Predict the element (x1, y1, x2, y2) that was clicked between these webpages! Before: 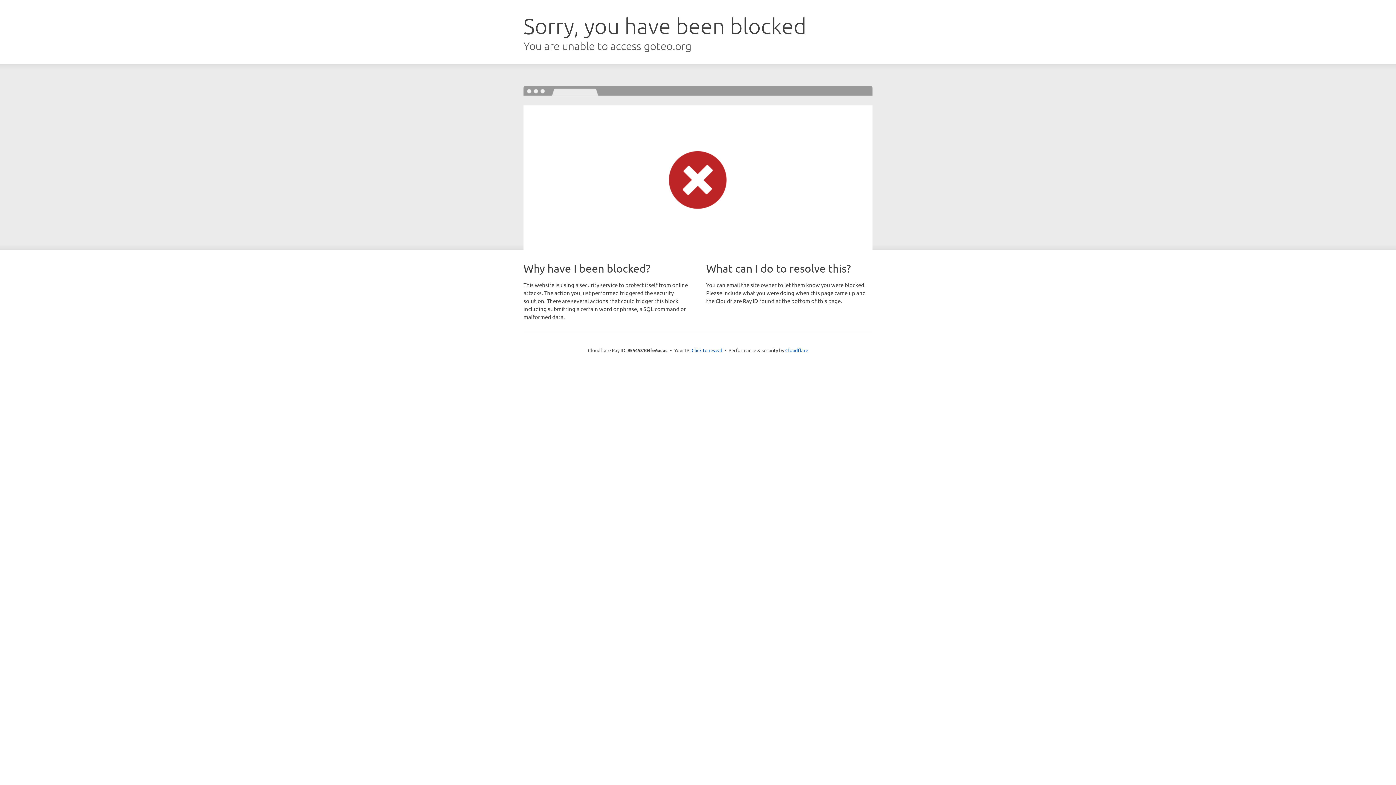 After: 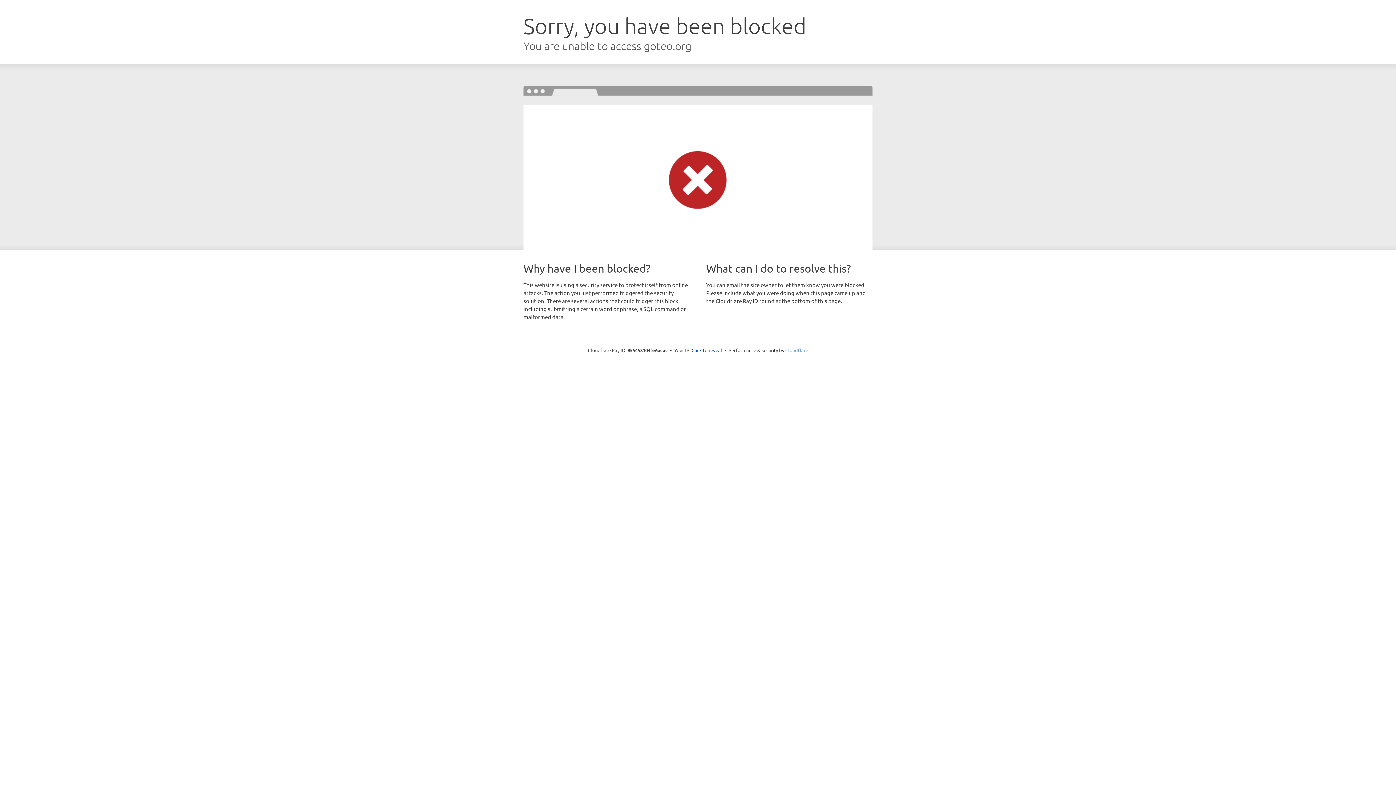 Action: bbox: (785, 347, 808, 353) label: Cloudflare